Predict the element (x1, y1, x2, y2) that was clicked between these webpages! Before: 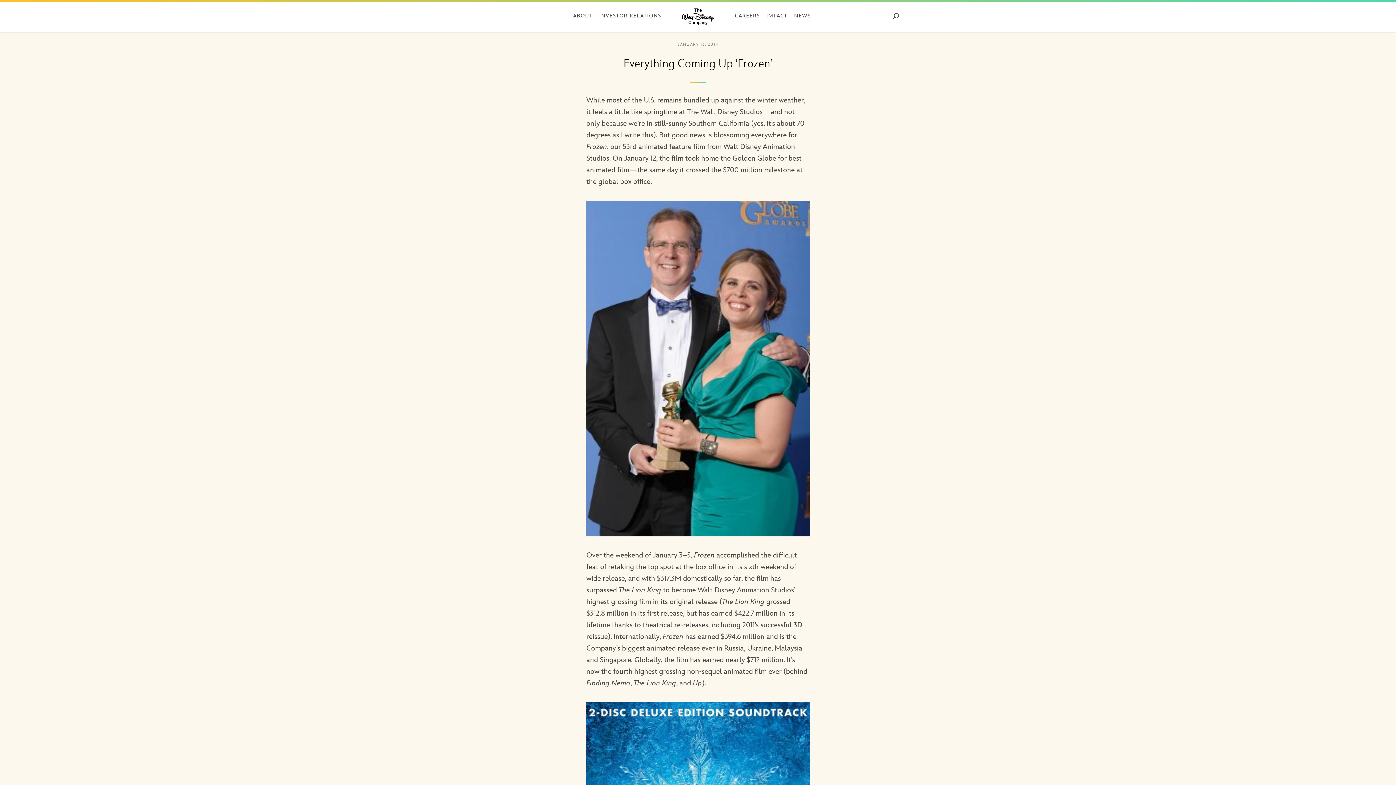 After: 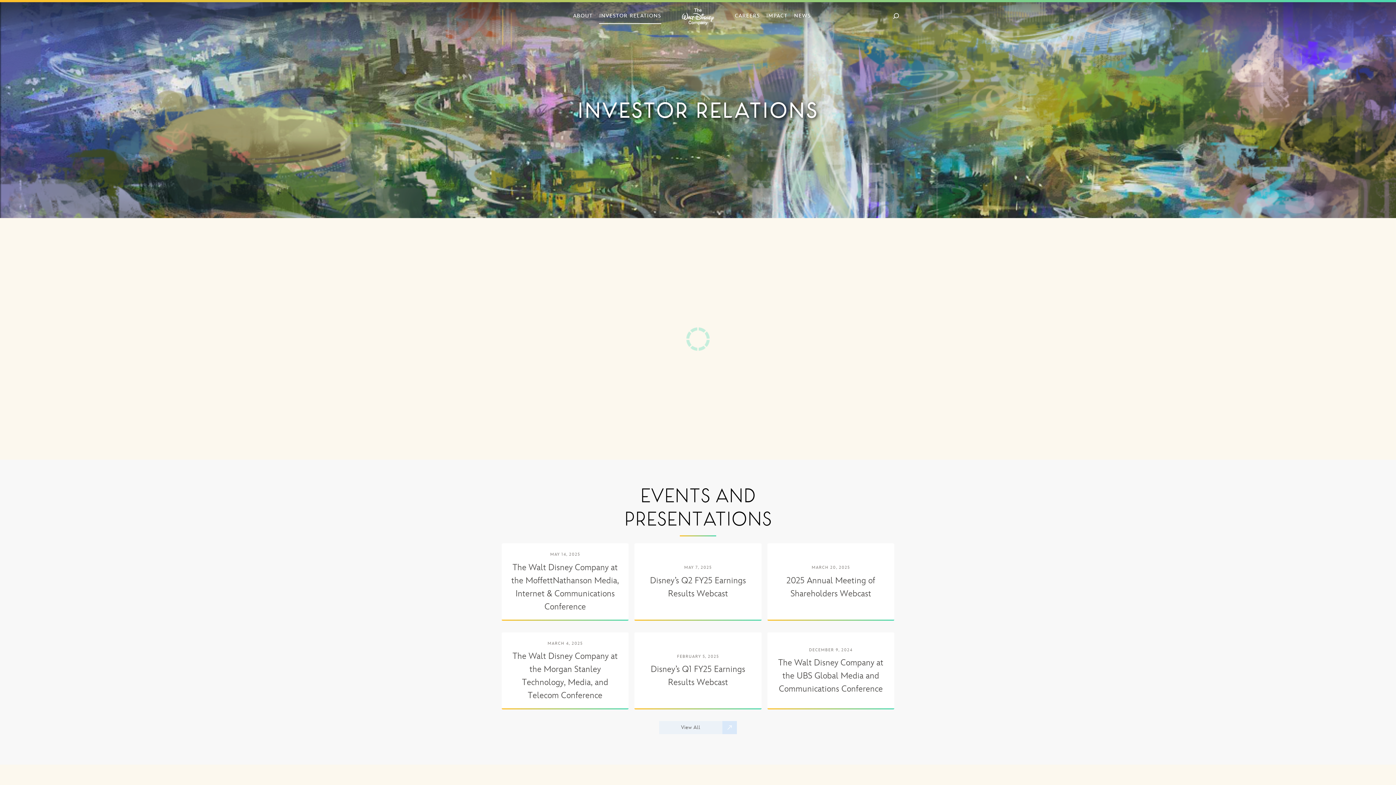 Action: bbox: (596, 11, 664, 23) label: INVESTOR RELATIONS